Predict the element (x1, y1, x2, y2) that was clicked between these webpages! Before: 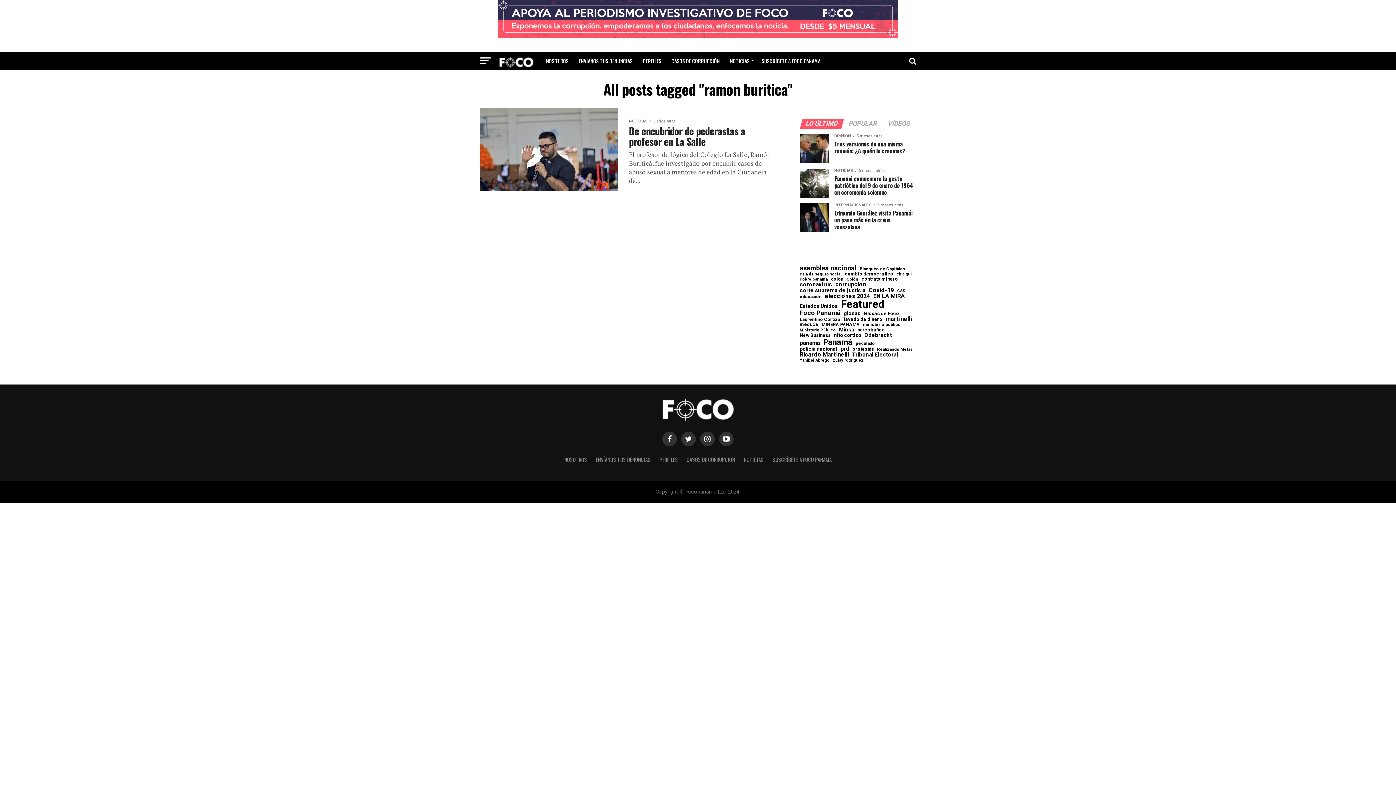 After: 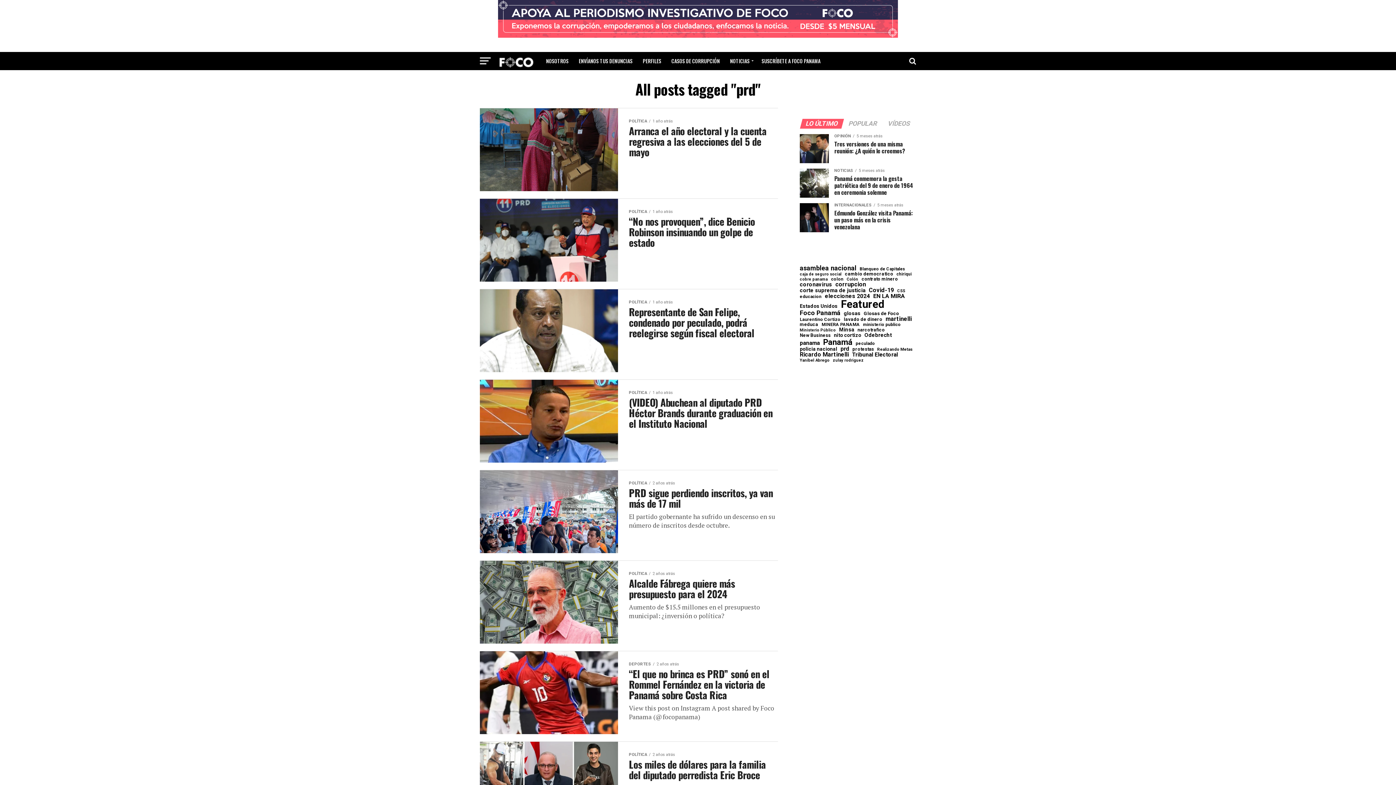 Action: bbox: (840, 346, 849, 351) label: prd (158 elementos)